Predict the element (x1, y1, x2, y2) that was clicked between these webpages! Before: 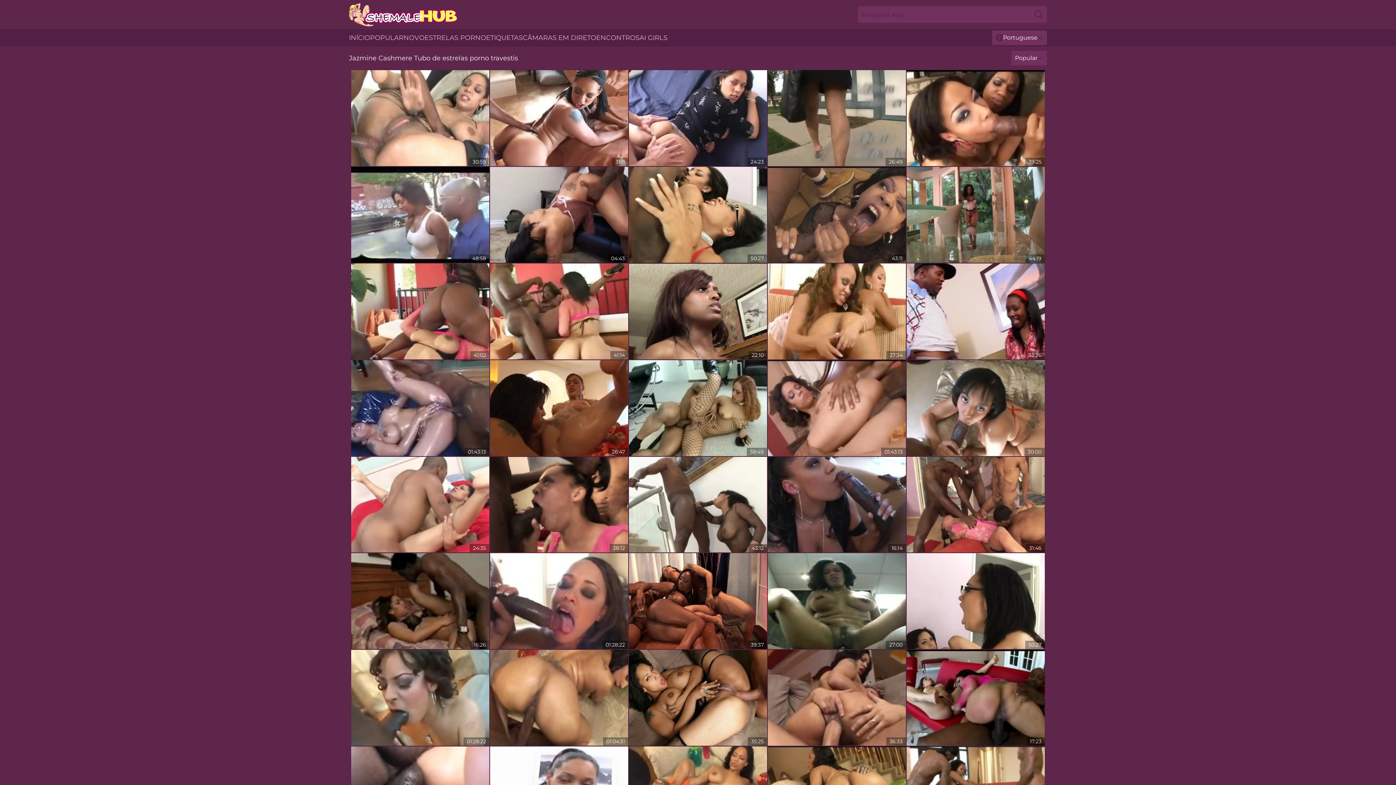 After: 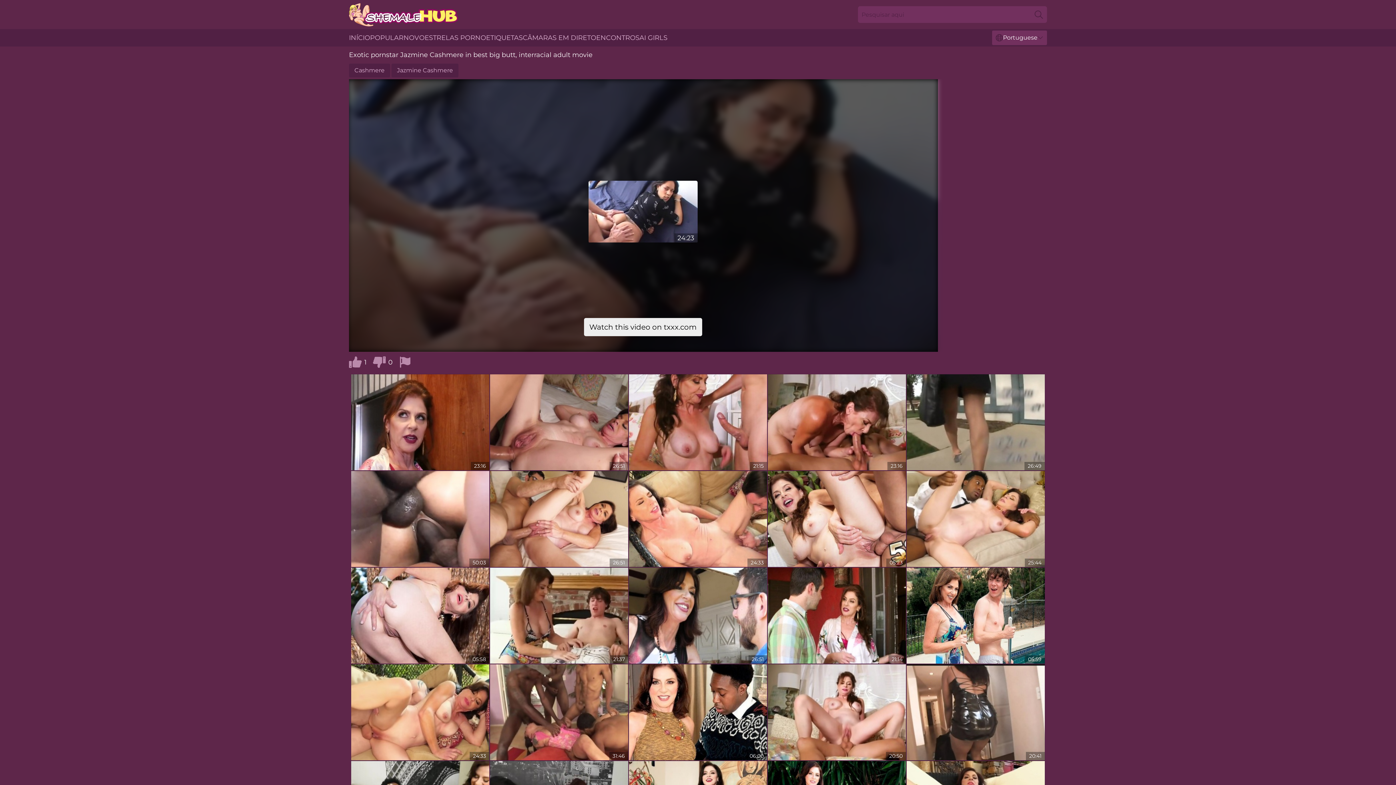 Action: bbox: (629, 70, 767, 166)